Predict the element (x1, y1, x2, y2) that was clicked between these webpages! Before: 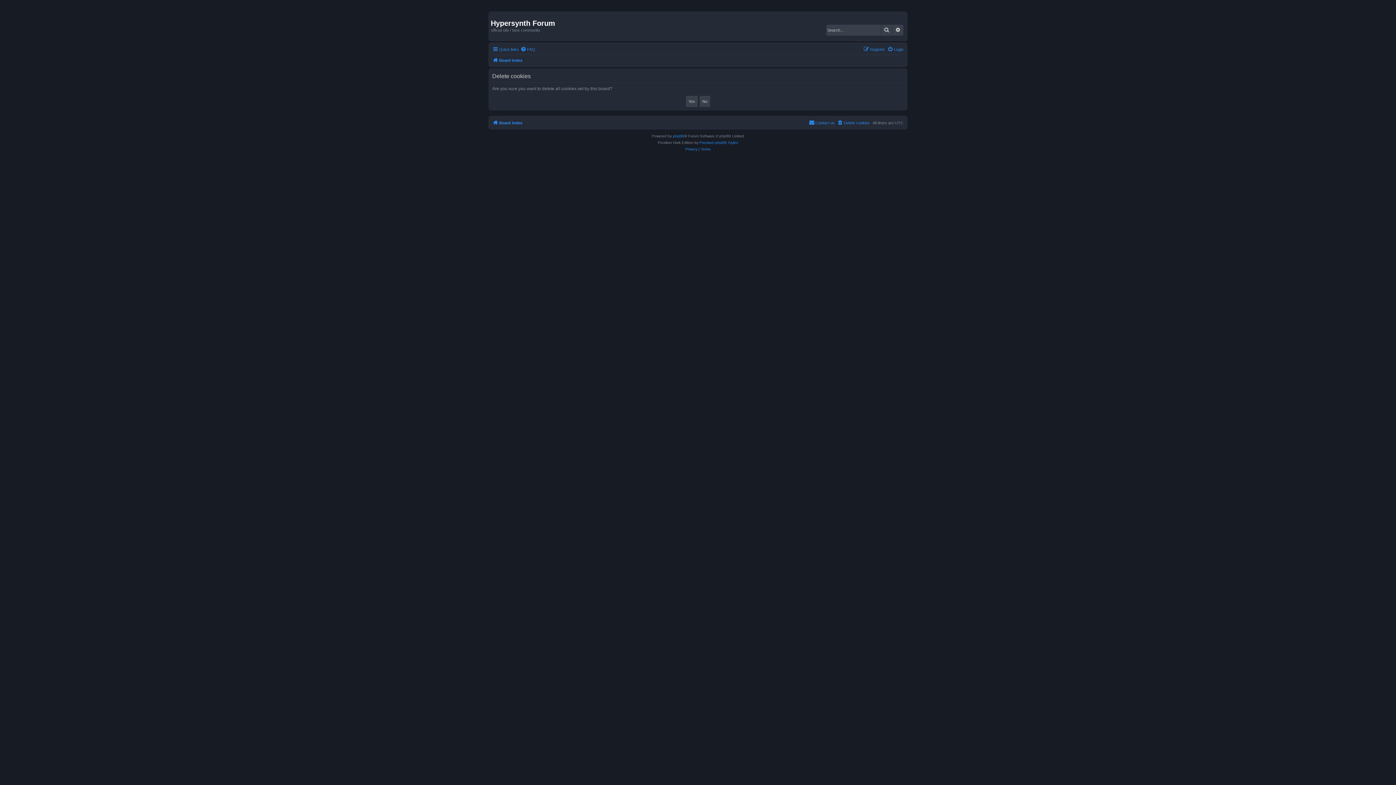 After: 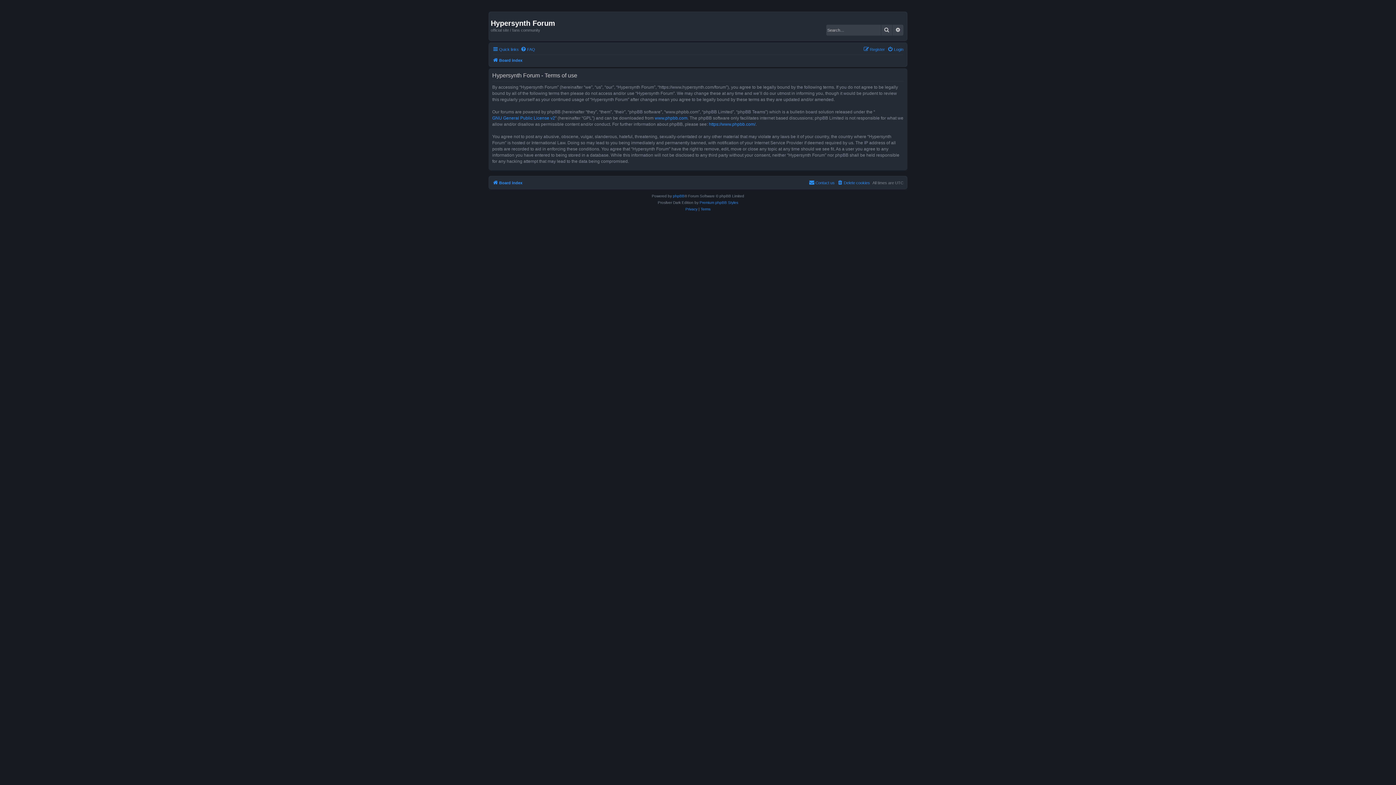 Action: label: Terms bbox: (700, 146, 710, 152)